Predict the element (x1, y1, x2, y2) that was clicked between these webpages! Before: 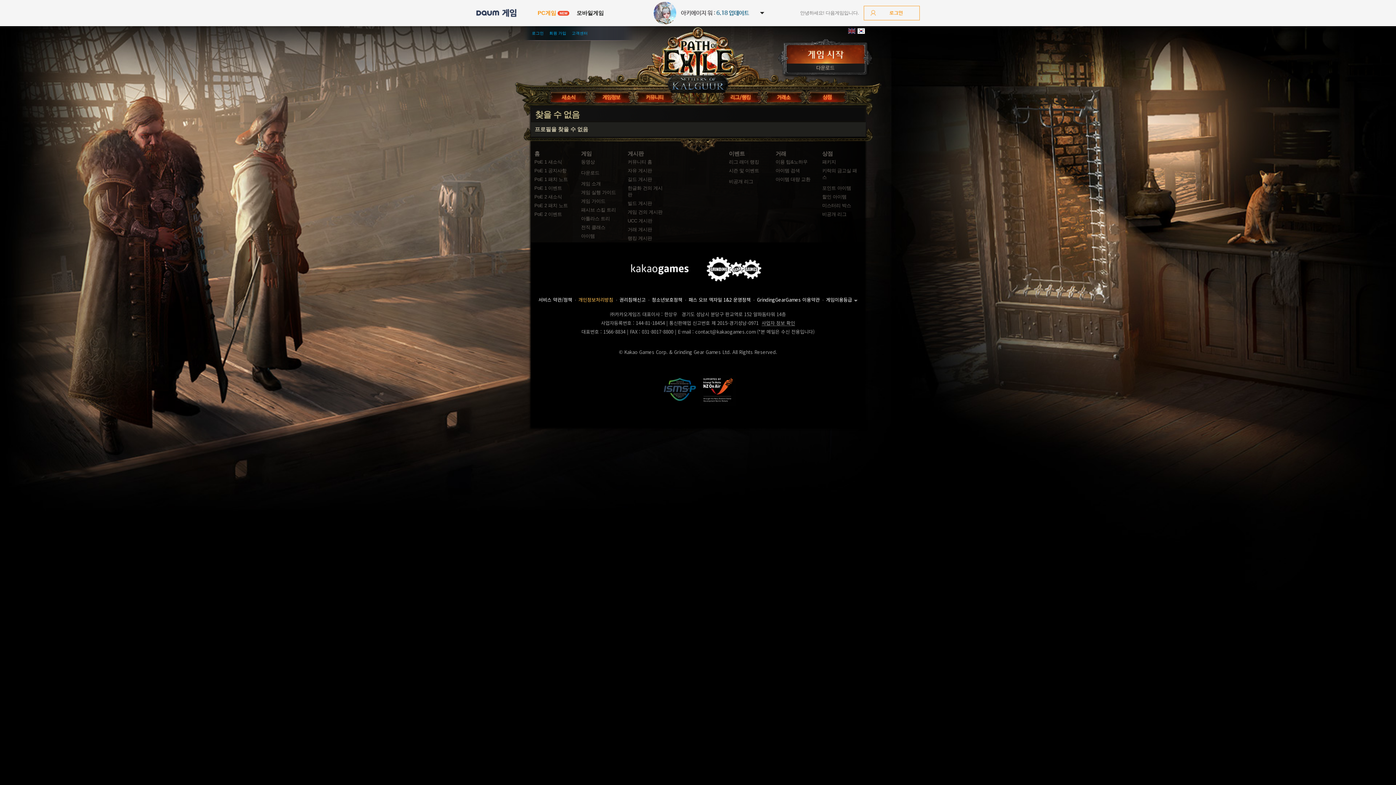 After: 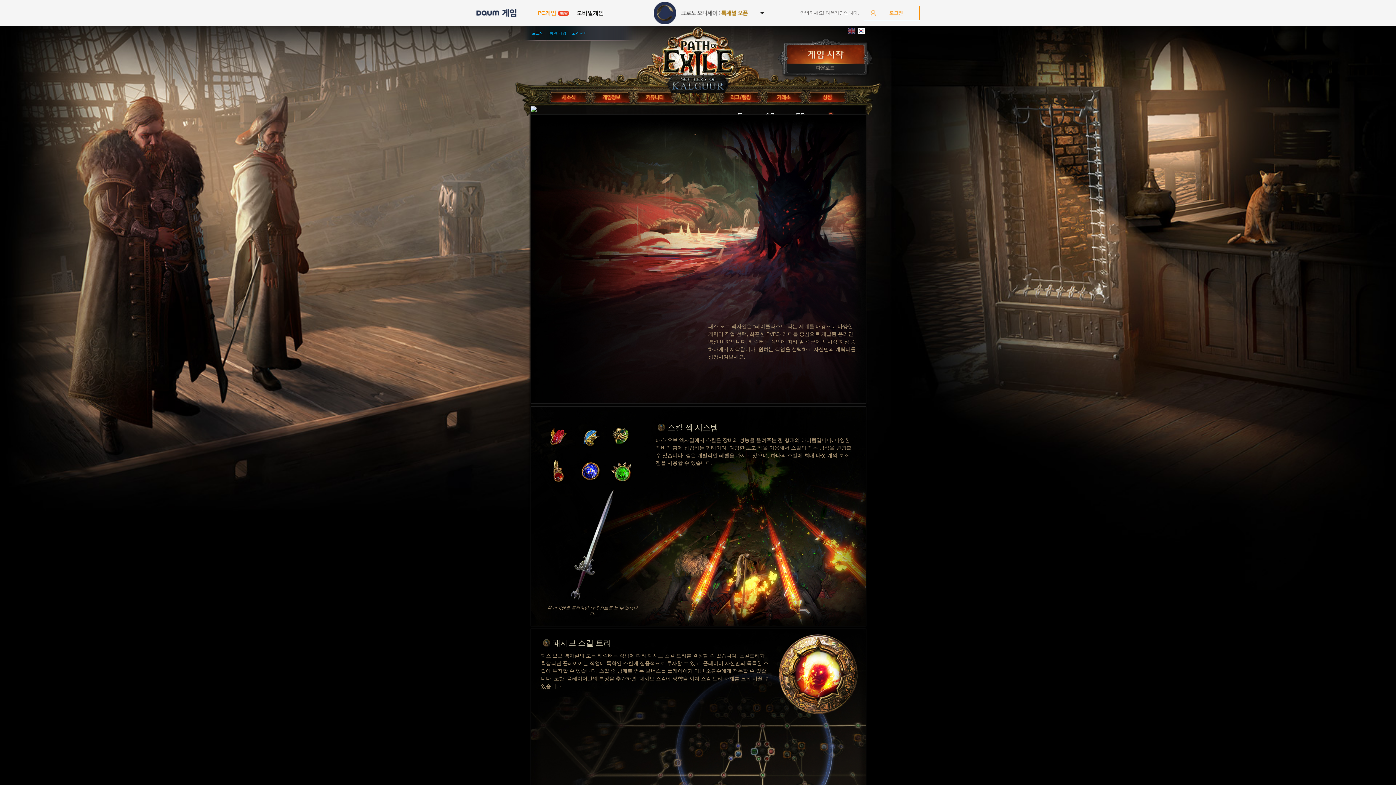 Action: label: 게임 소개 bbox: (581, 181, 600, 186)